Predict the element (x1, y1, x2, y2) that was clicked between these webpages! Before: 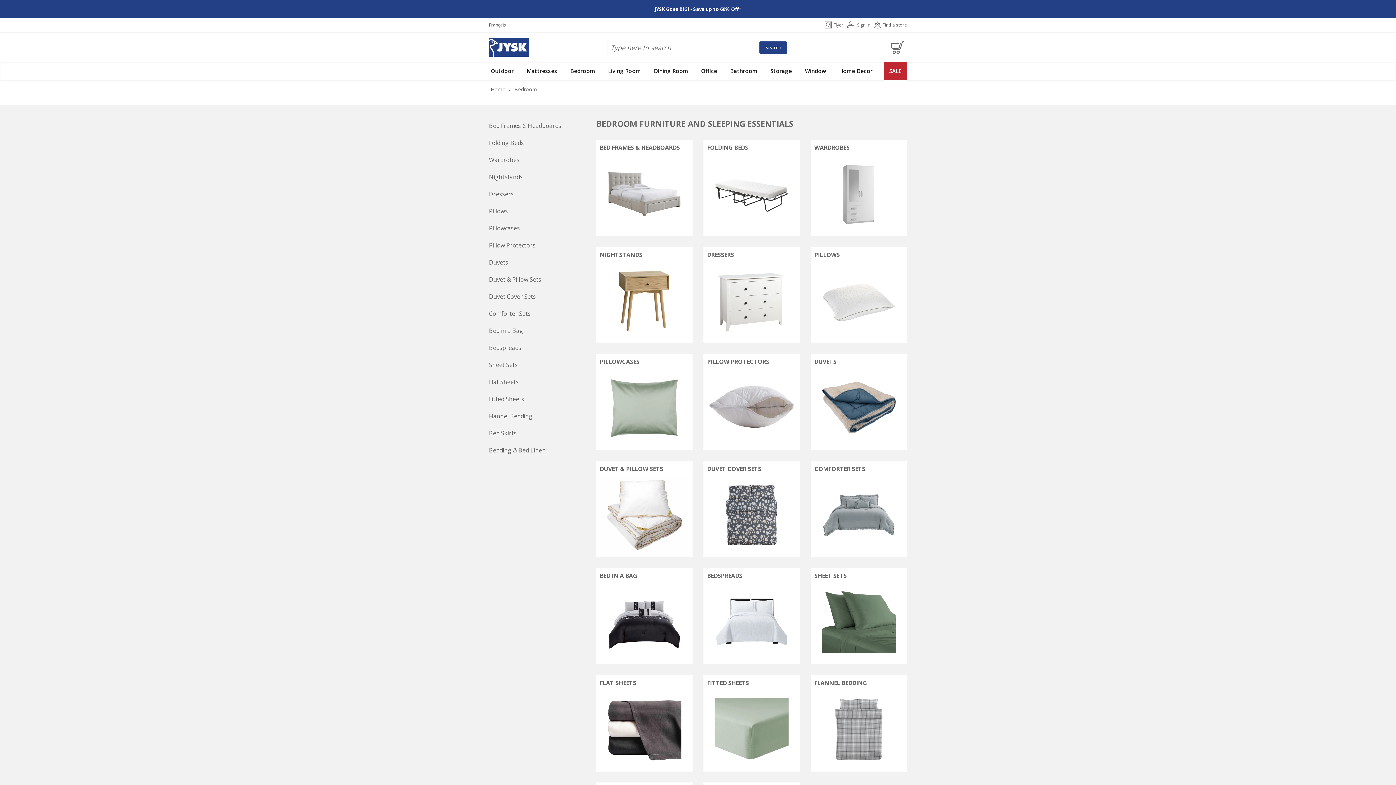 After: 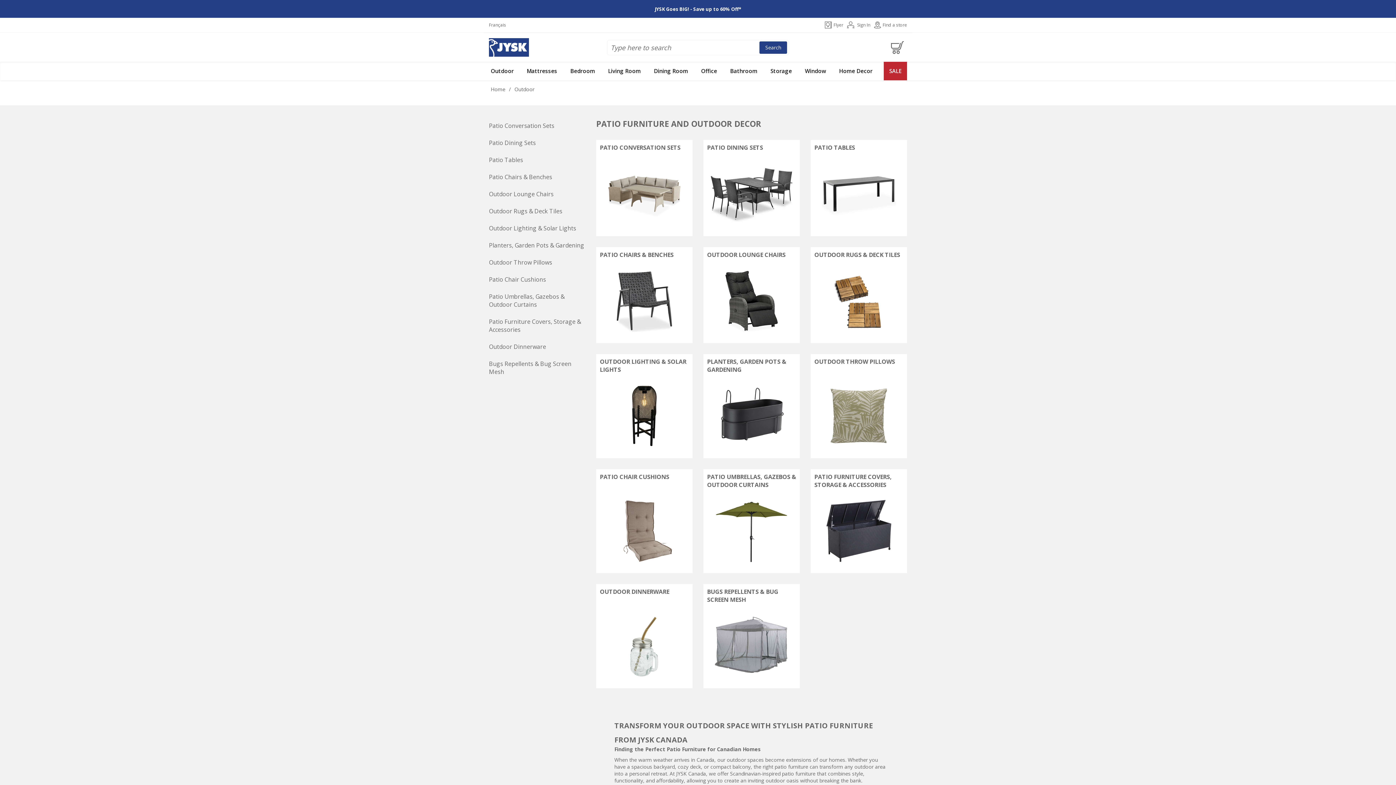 Action: label: Outdoor bbox: (489, 63, 515, 78)